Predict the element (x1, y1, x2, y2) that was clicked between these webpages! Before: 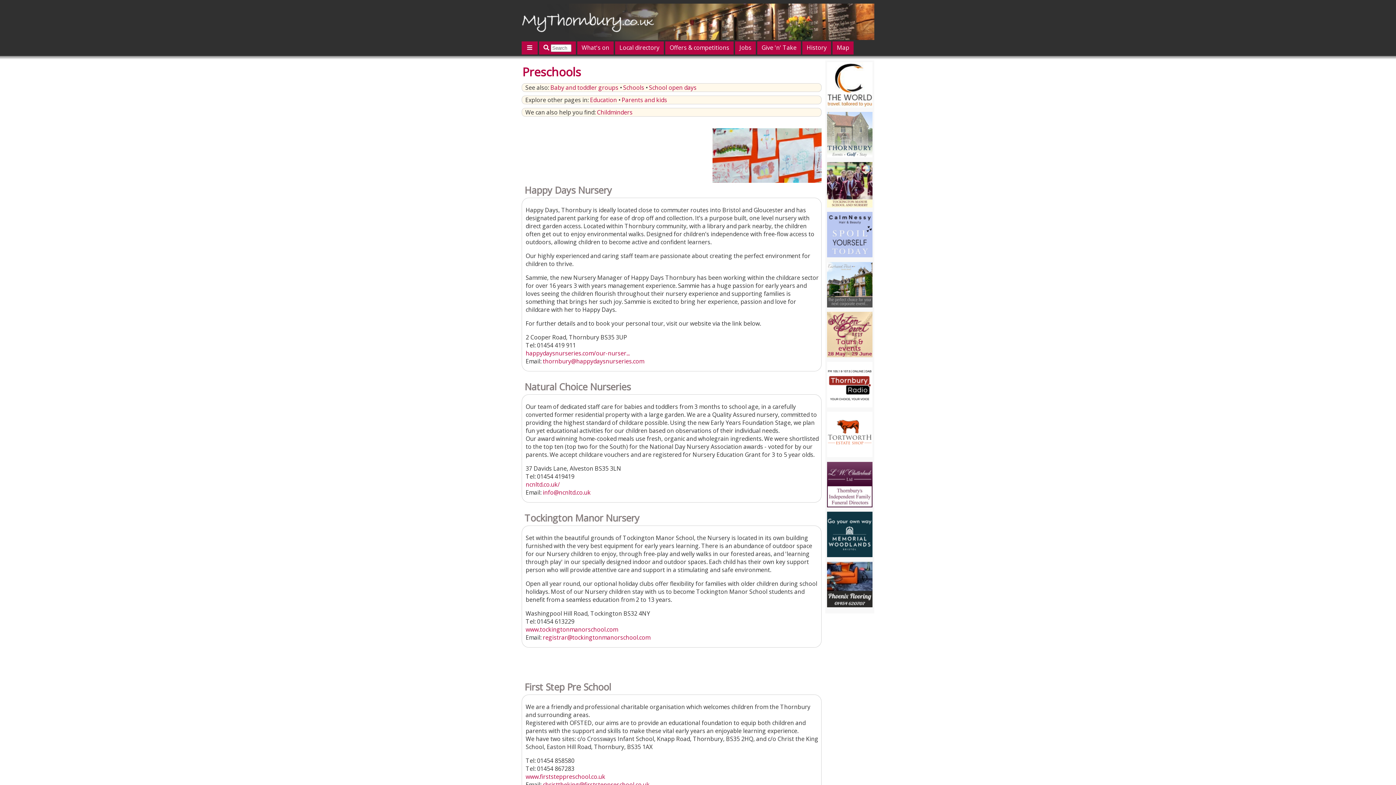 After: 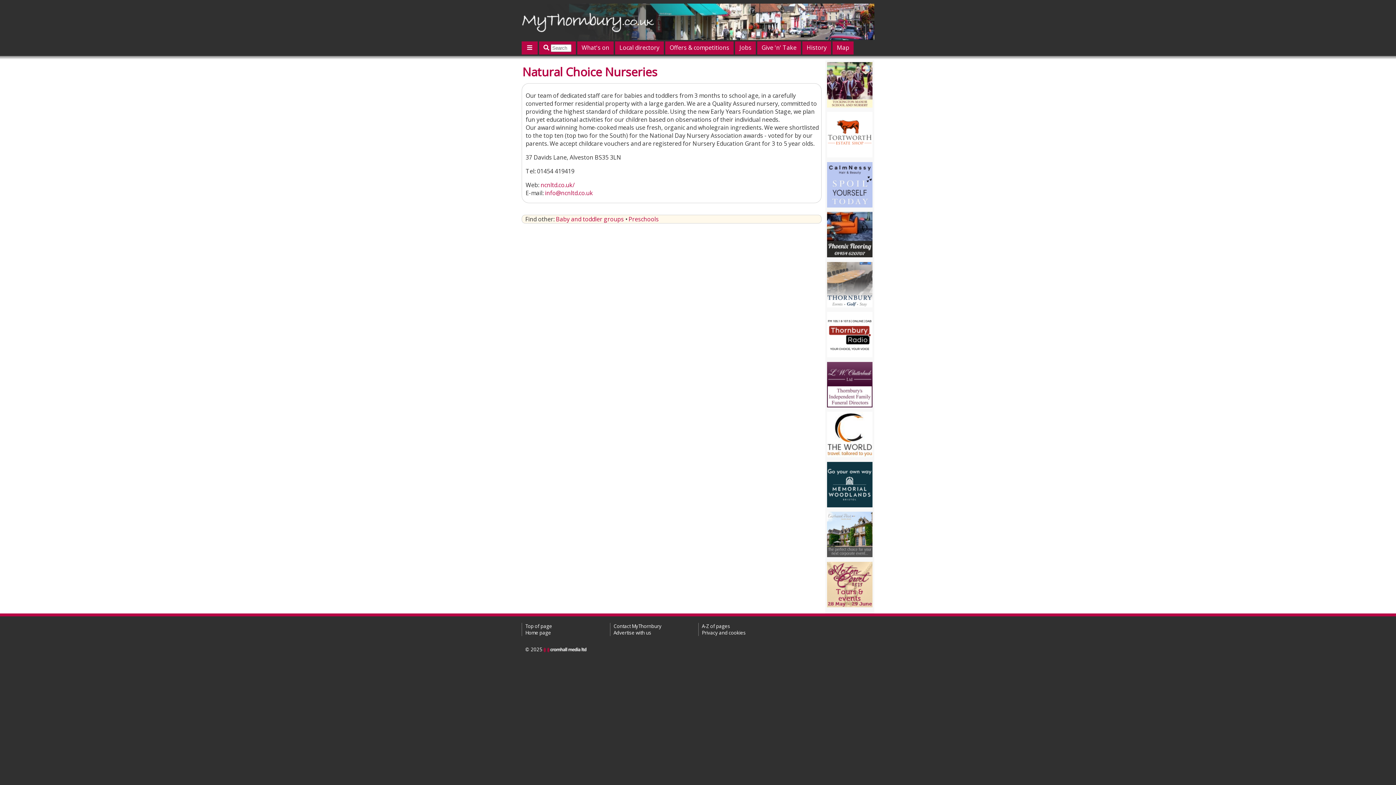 Action: bbox: (524, 380, 630, 393) label: Natural Choice Nurseries